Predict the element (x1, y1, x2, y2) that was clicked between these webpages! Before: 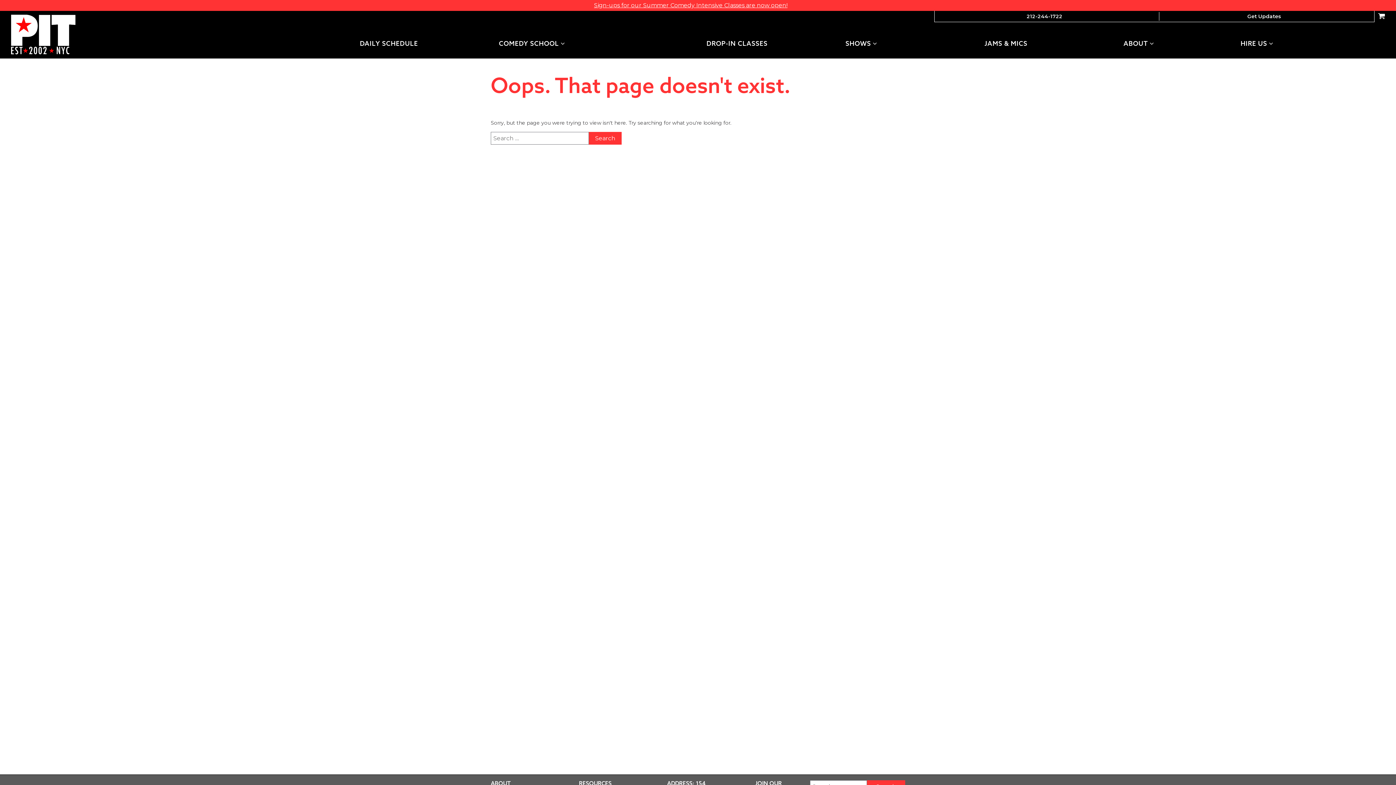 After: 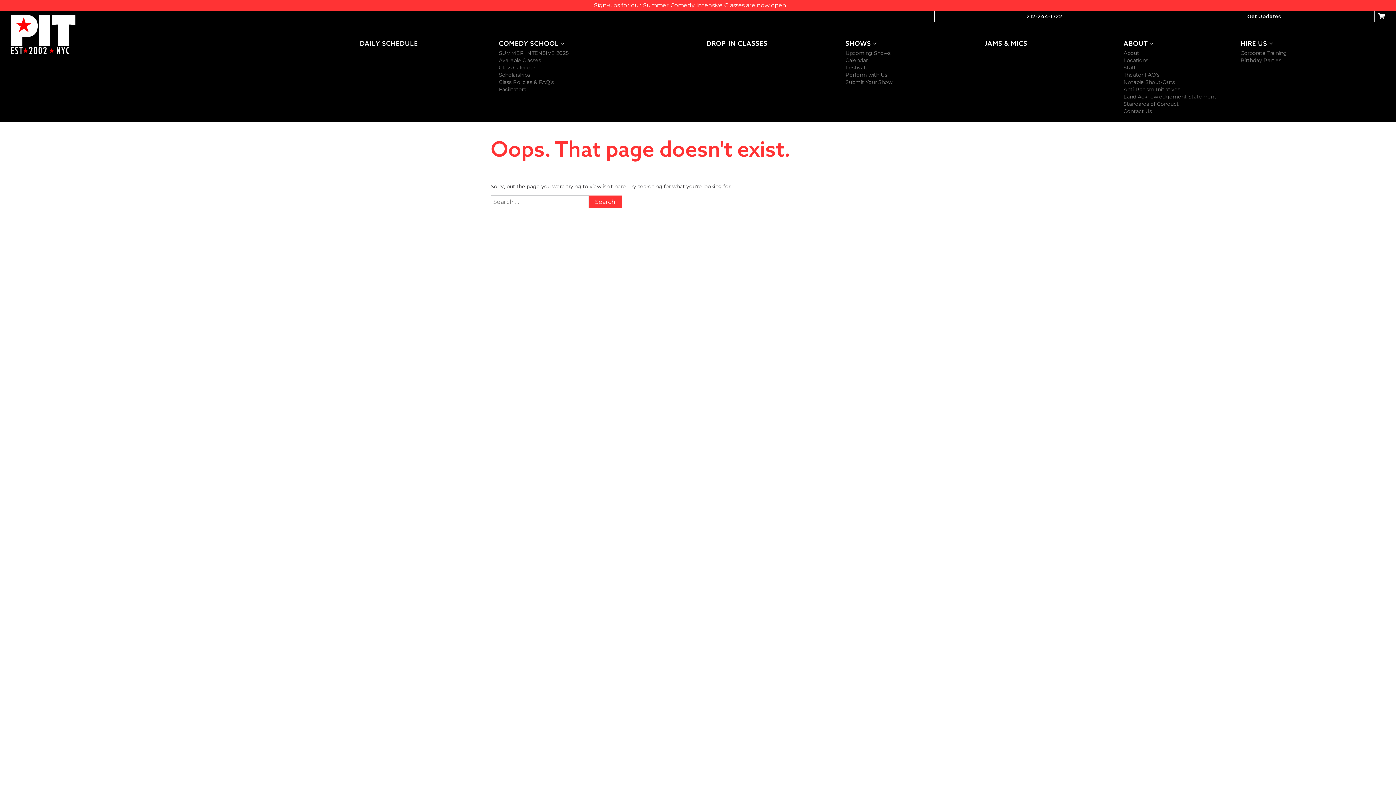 Action: bbox: (1240, 40, 1273, 46) label: HIRE US 